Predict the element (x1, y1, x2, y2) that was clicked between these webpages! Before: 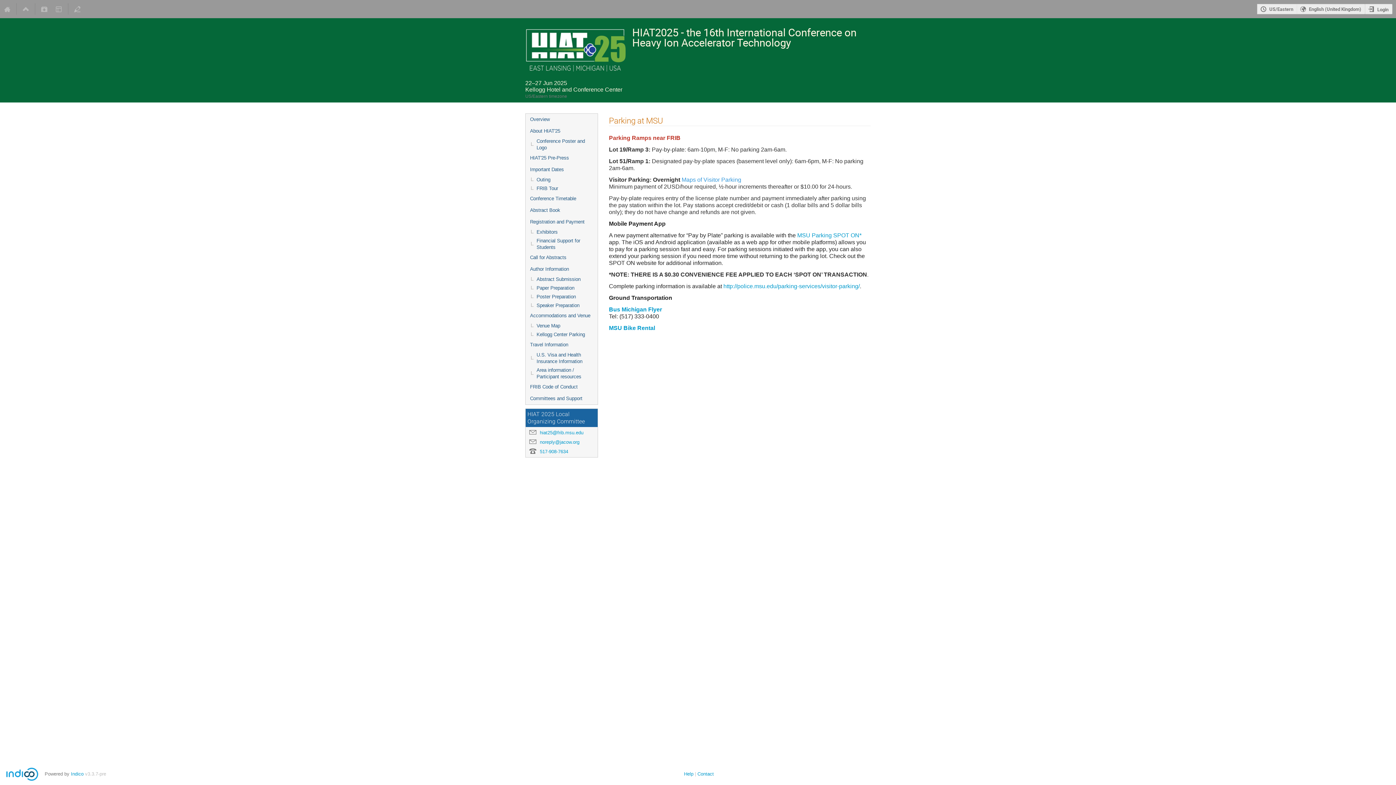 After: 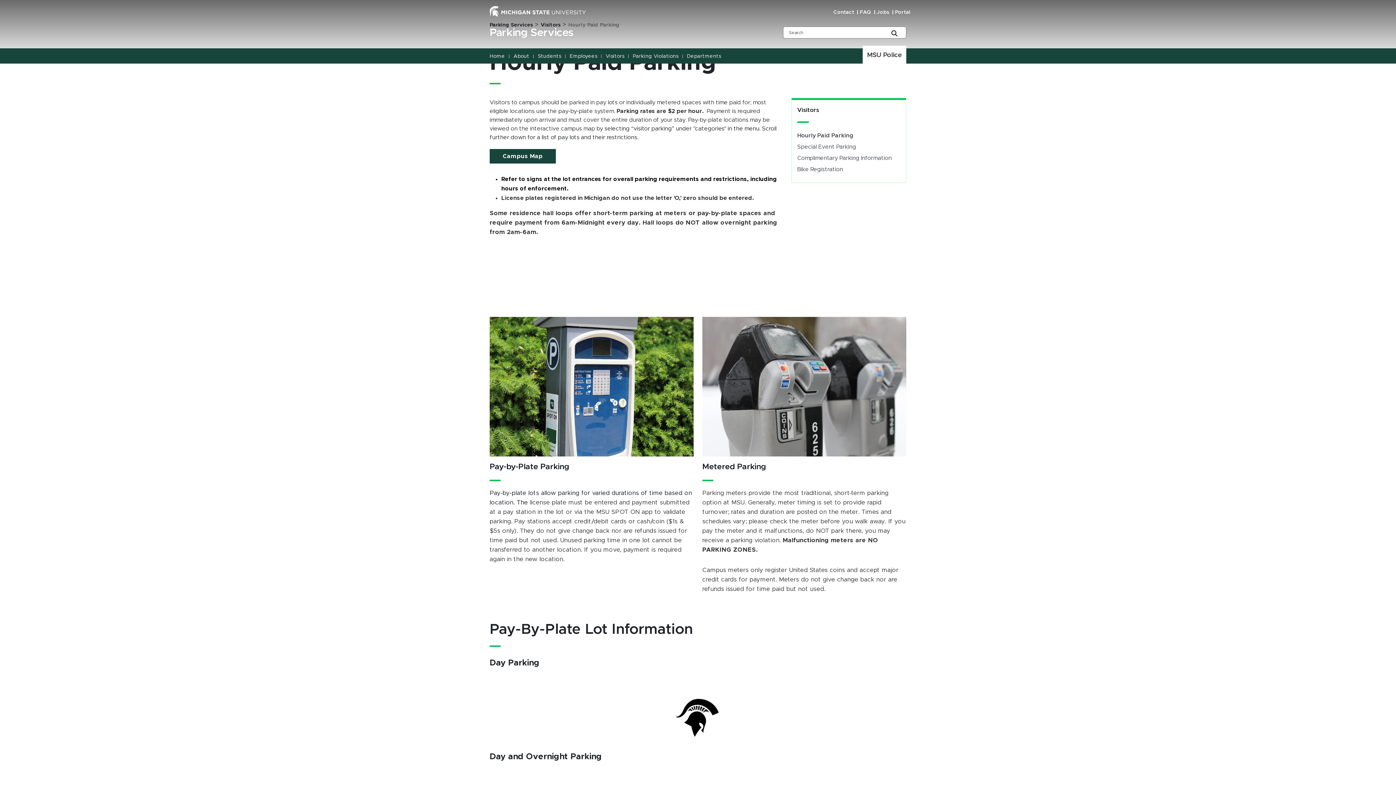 Action: bbox: (723, 282, 860, 290) label: http://police.msu.edu/parking-services/visitor-parking/